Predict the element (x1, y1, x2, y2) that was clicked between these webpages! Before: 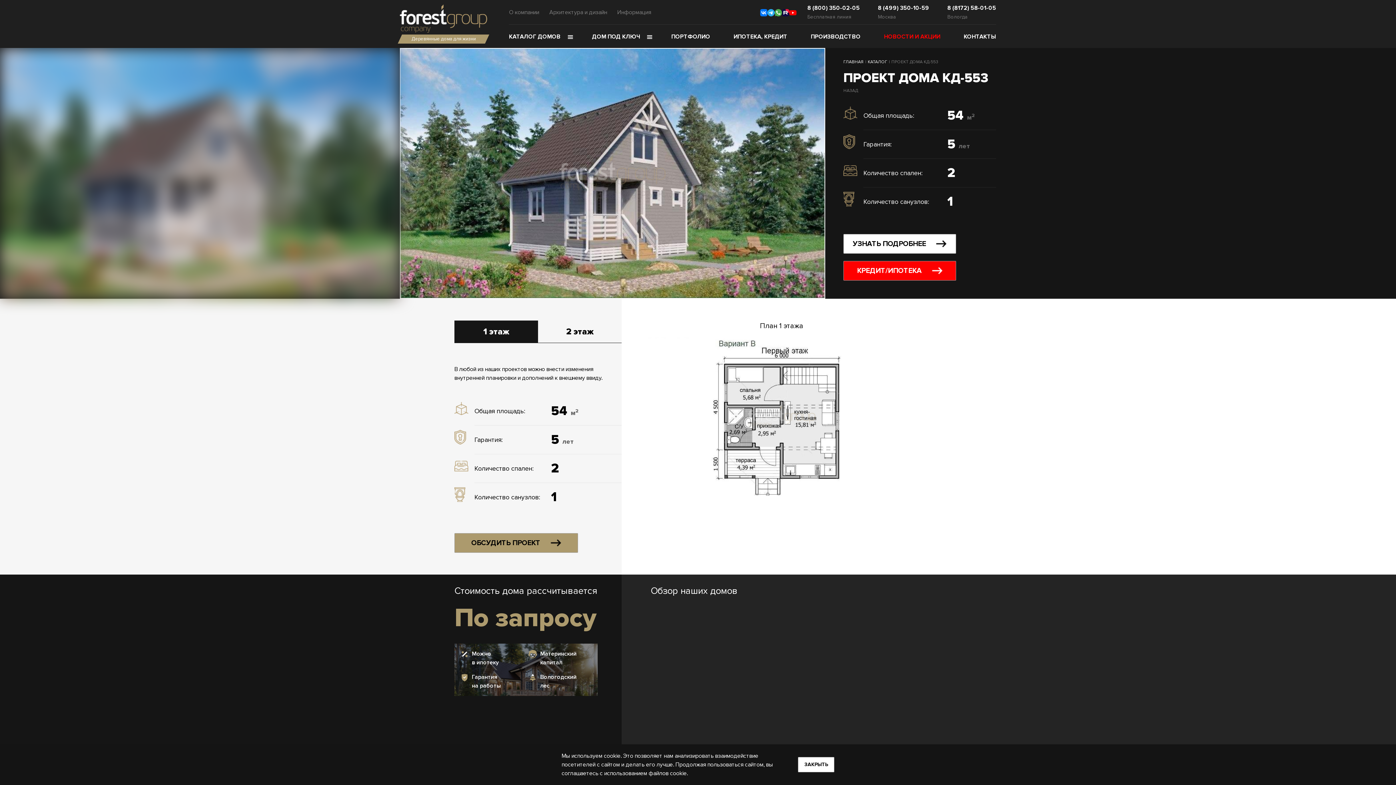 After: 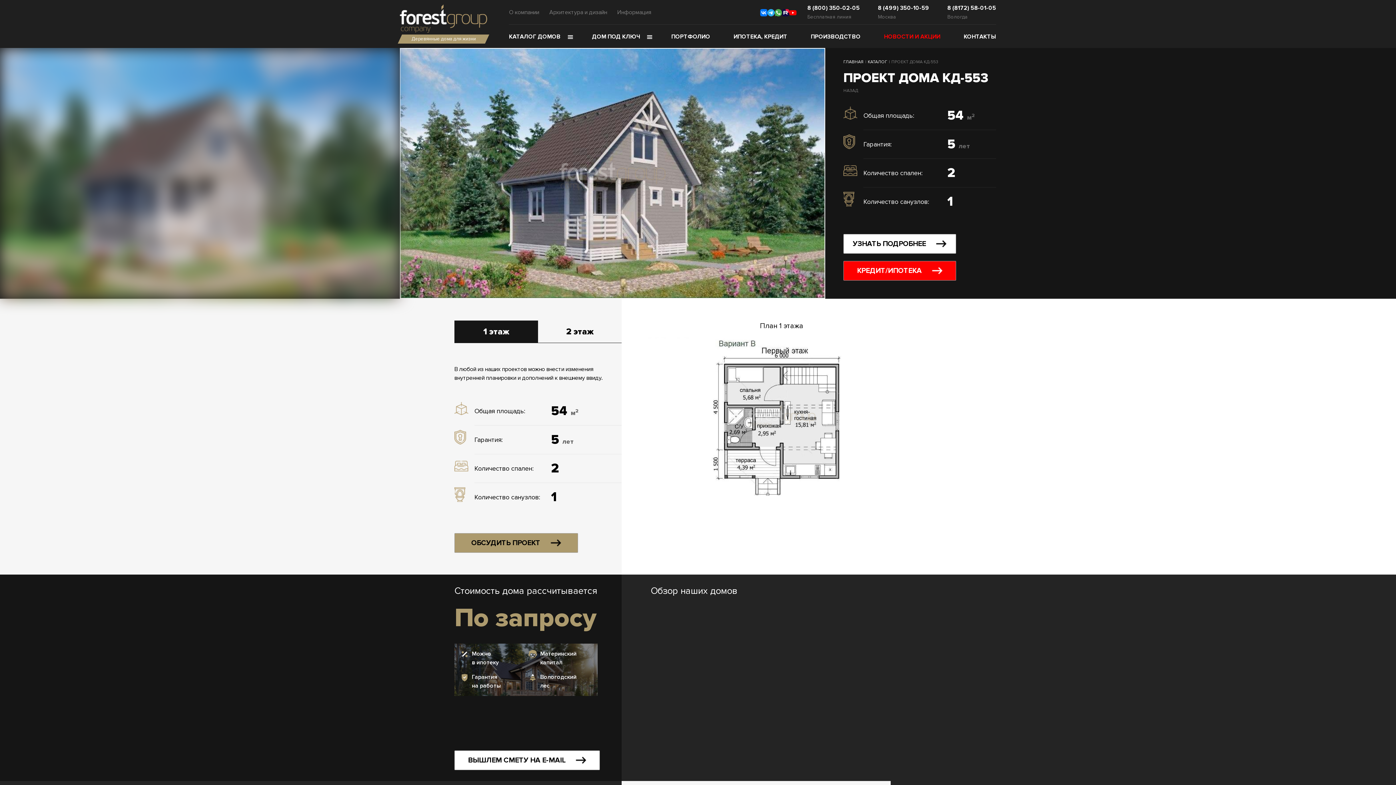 Action: bbox: (798, 757, 834, 772) label: ЗАКРЫТЬ